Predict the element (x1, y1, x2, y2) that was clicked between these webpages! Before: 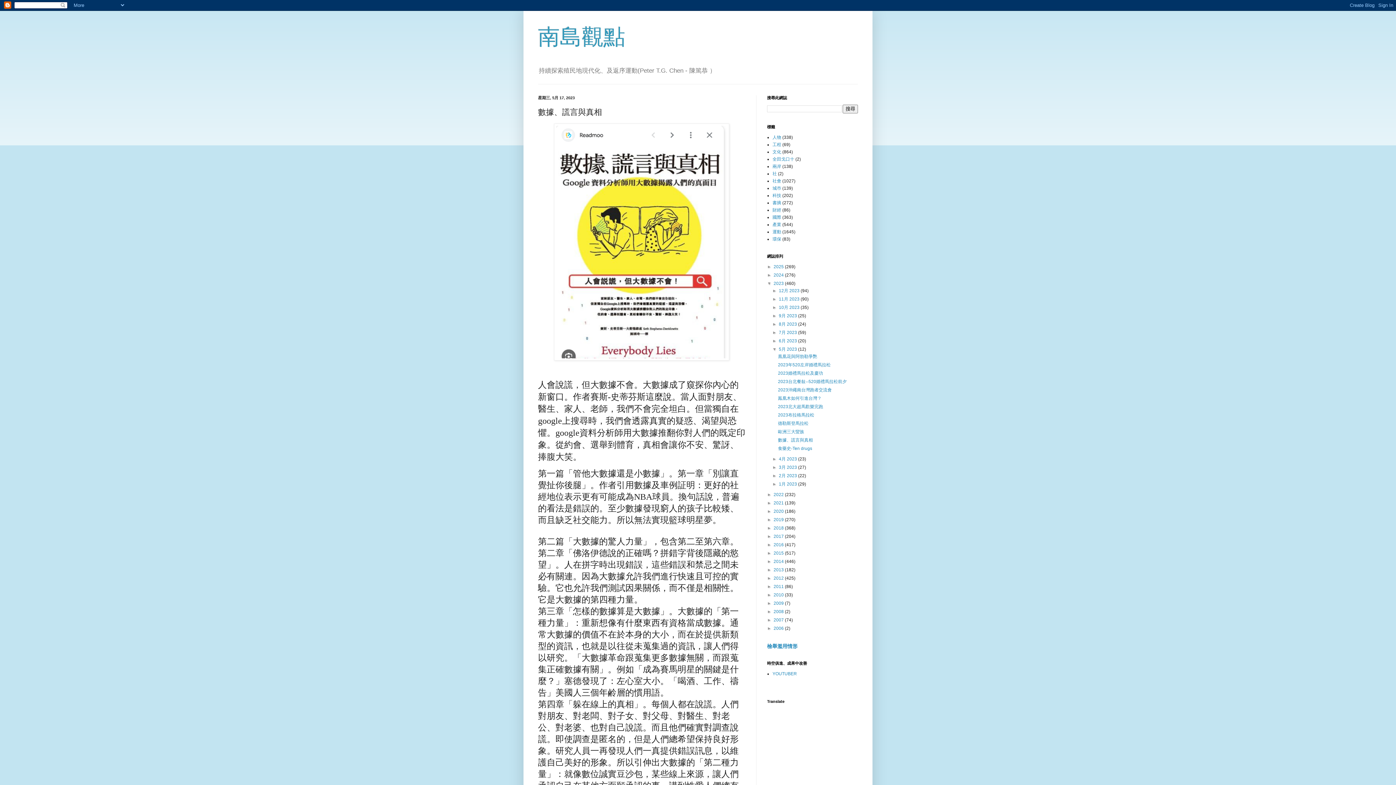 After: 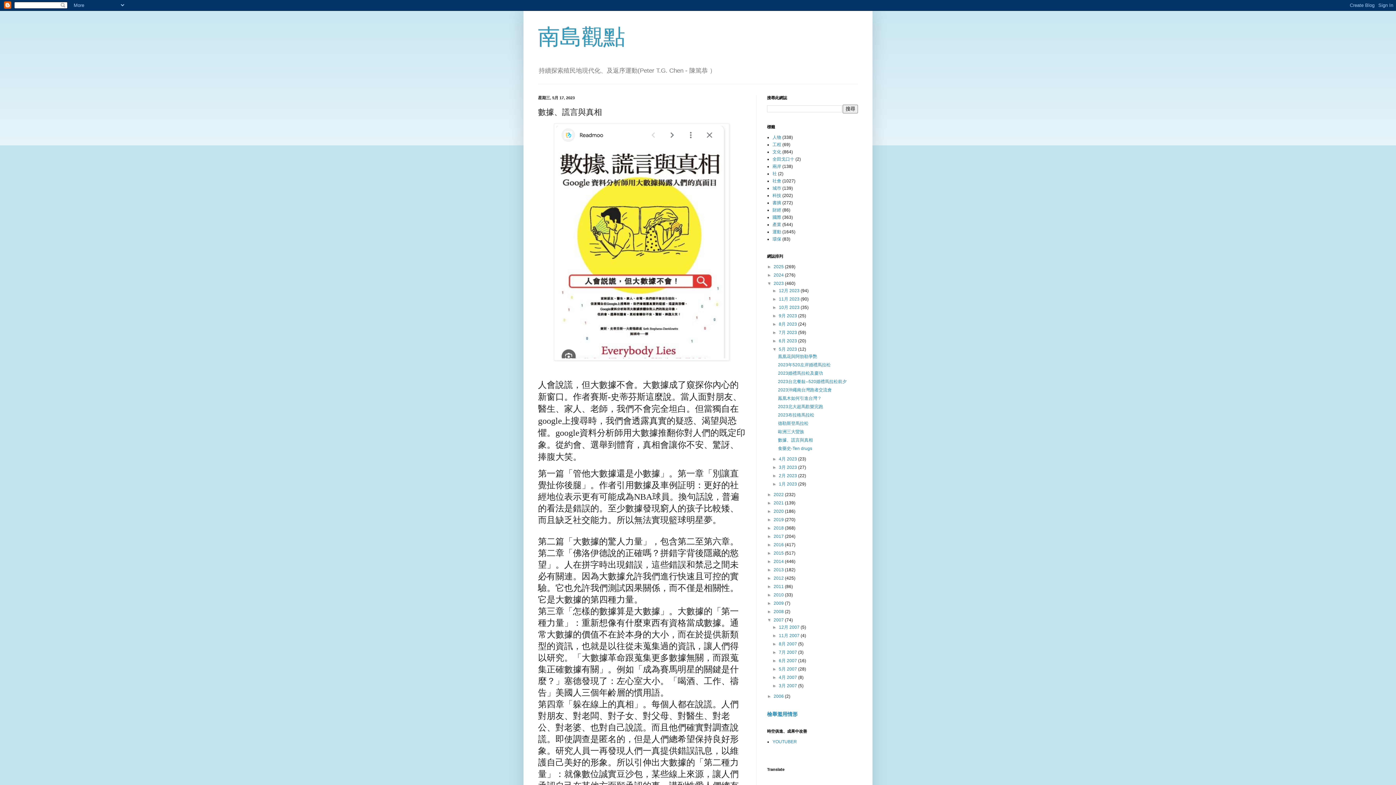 Action: bbox: (767, 617, 773, 623) label: ►  